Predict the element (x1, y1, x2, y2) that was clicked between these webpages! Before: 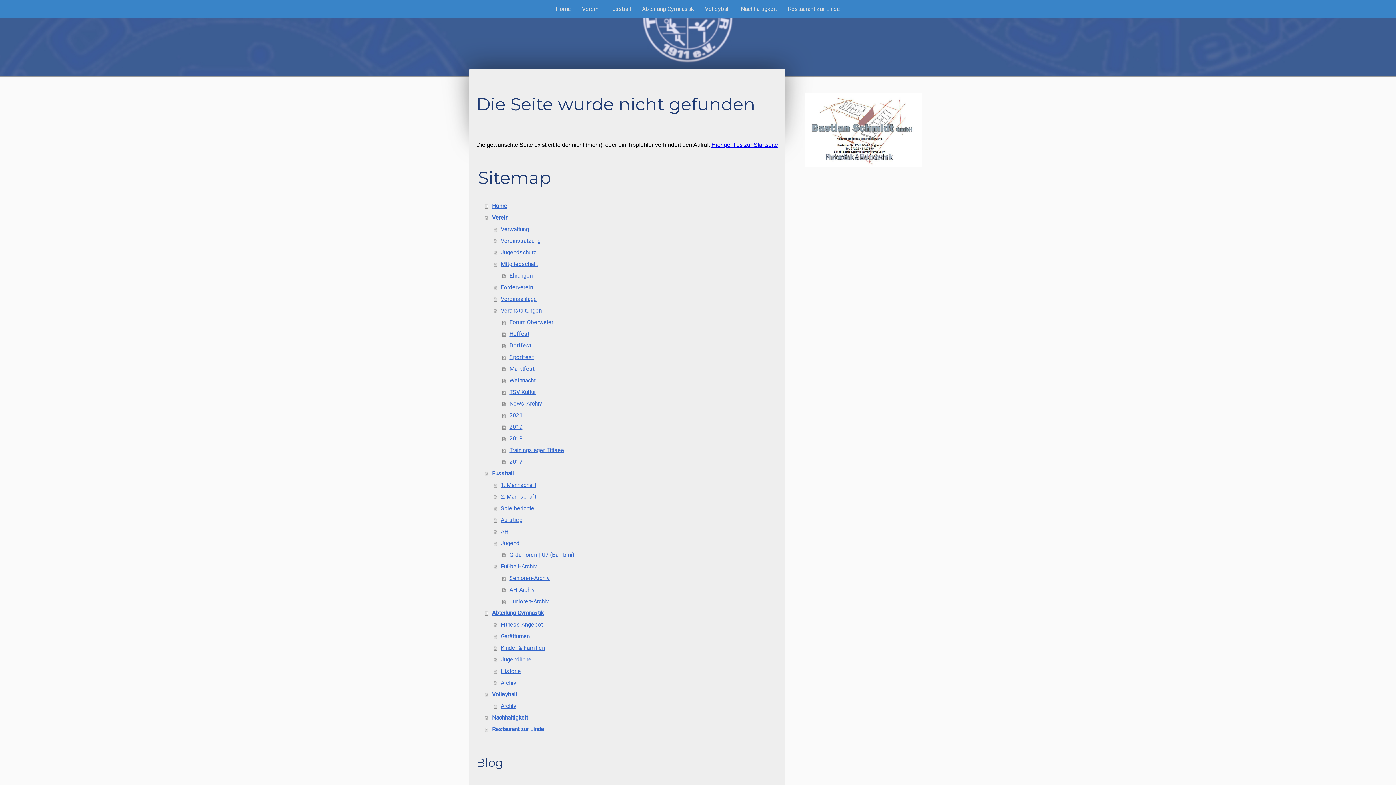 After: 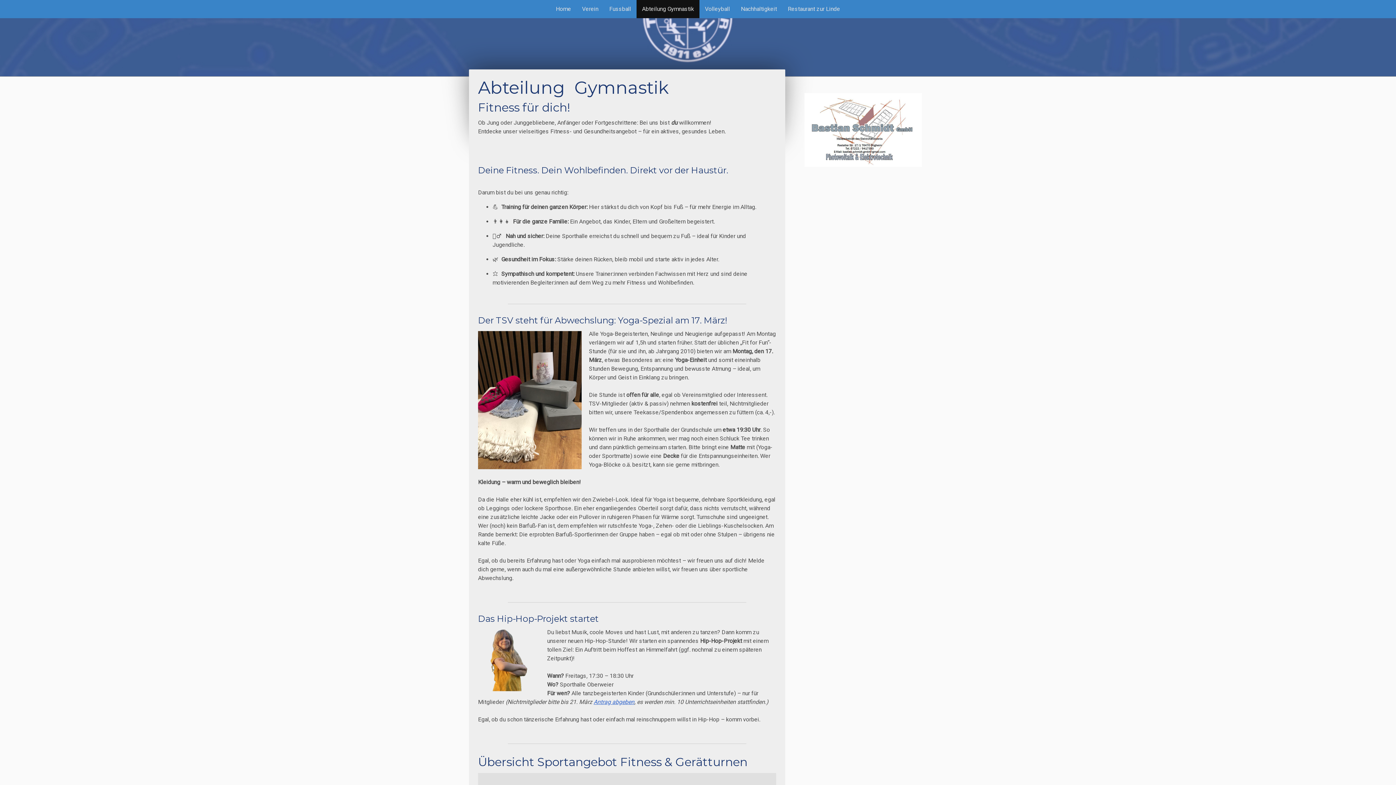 Action: bbox: (636, 0, 699, 18) label: Abteilung Gymnastik